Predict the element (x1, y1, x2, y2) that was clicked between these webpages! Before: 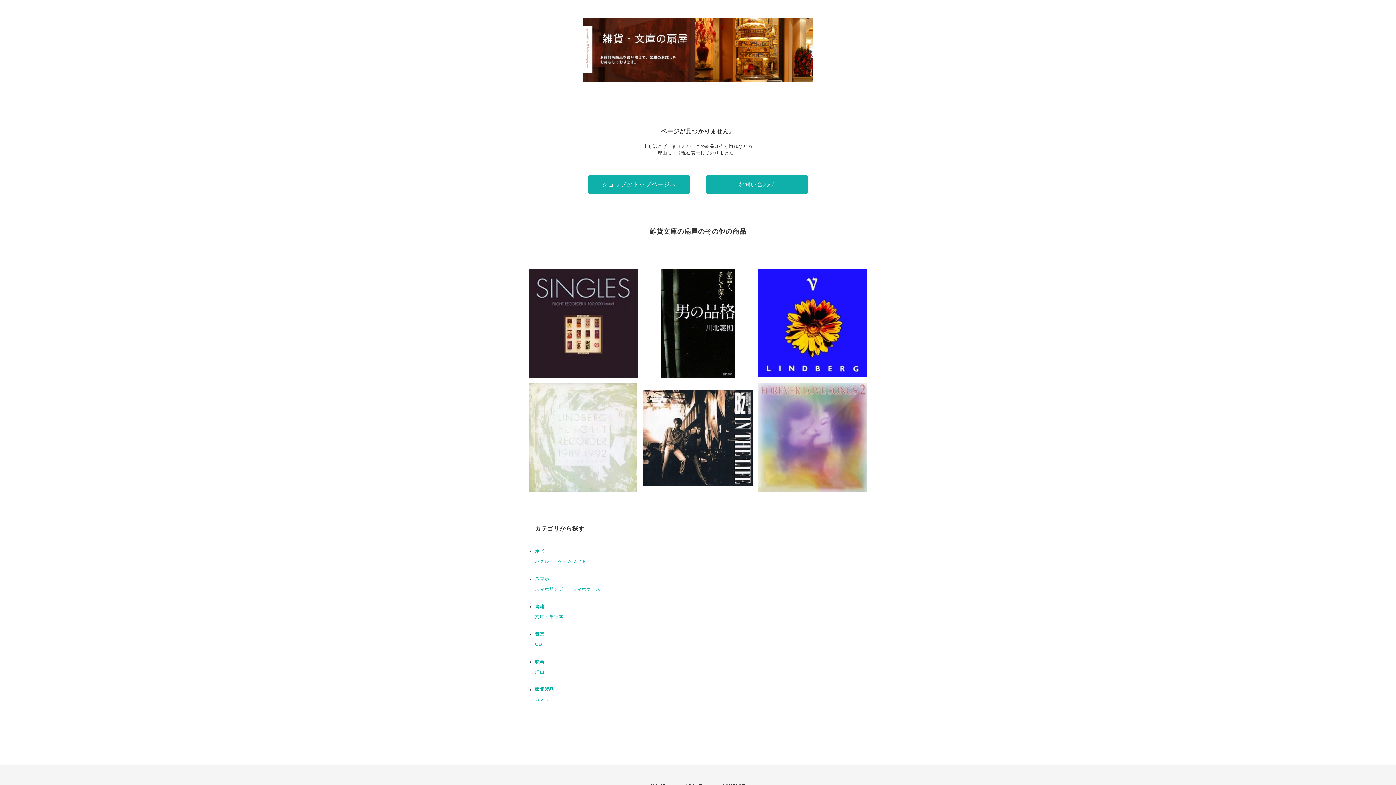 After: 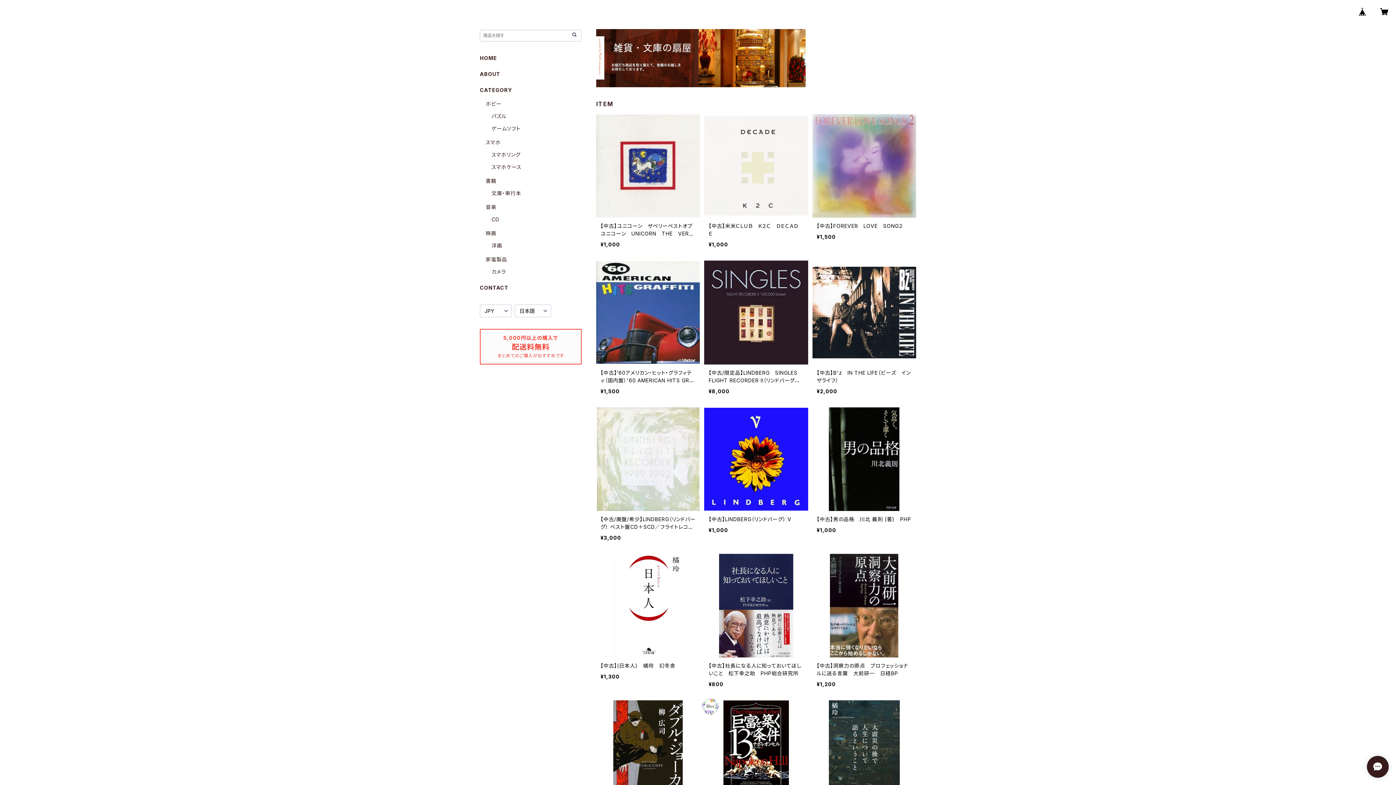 Action: bbox: (588, 175, 690, 194) label: ショップのトップページへ